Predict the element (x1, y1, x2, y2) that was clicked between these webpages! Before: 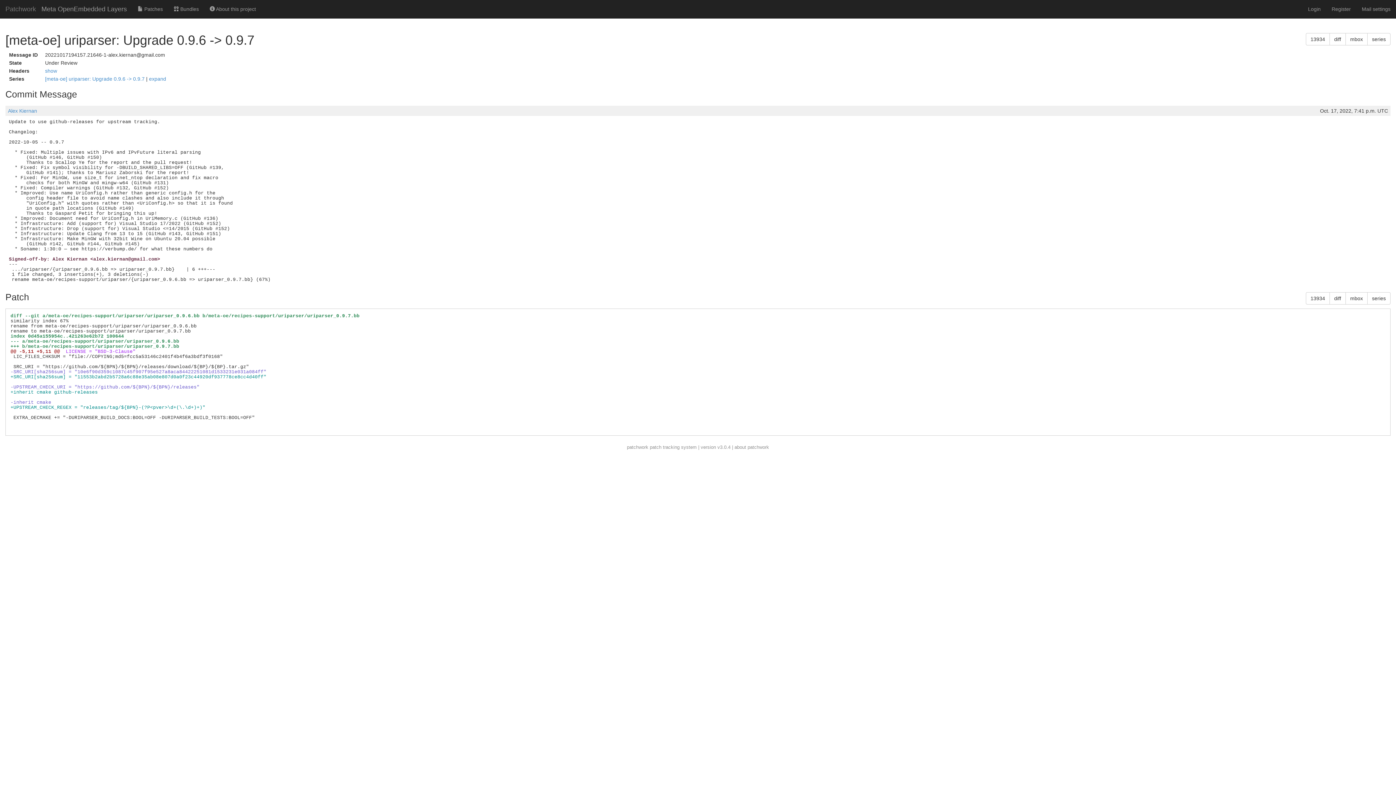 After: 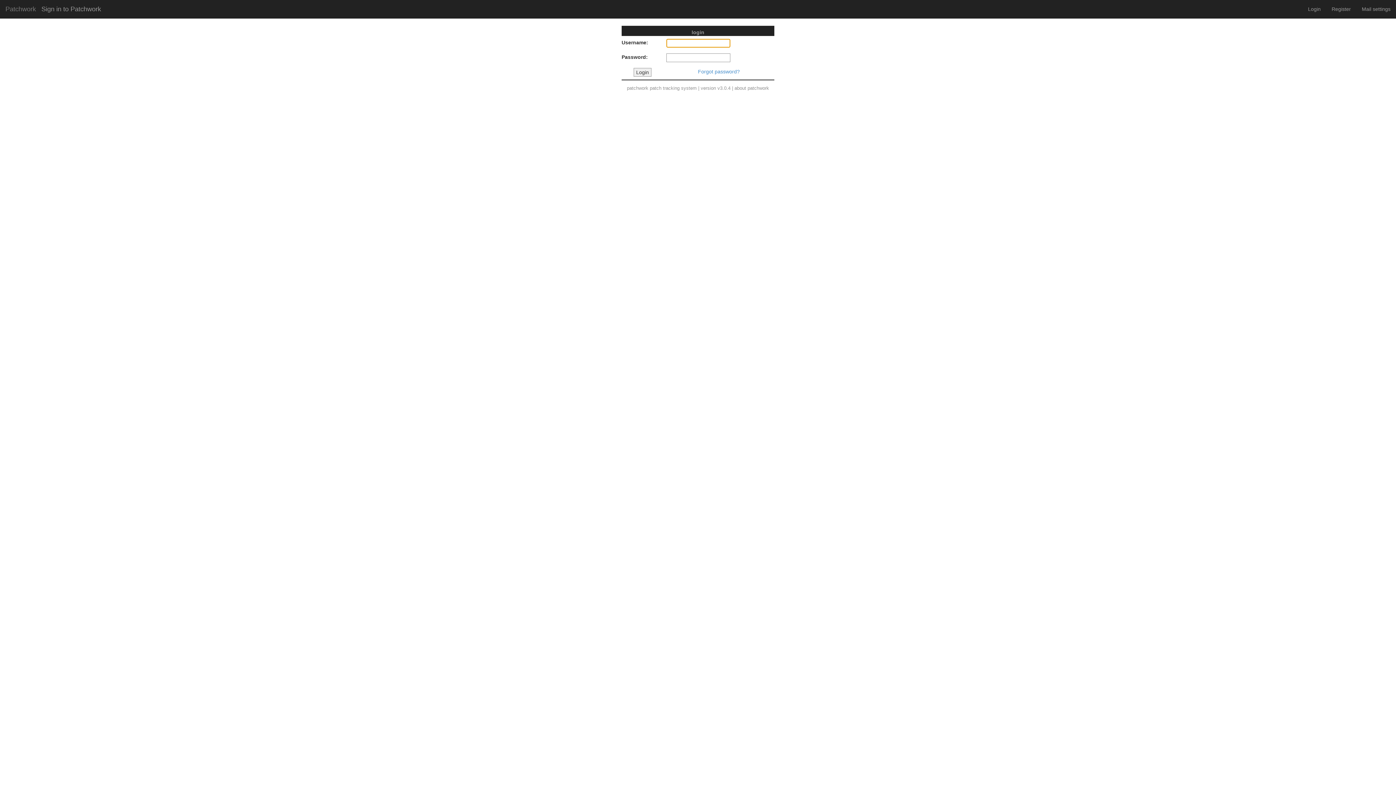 Action: label: Login bbox: (1302, 0, 1326, 18)